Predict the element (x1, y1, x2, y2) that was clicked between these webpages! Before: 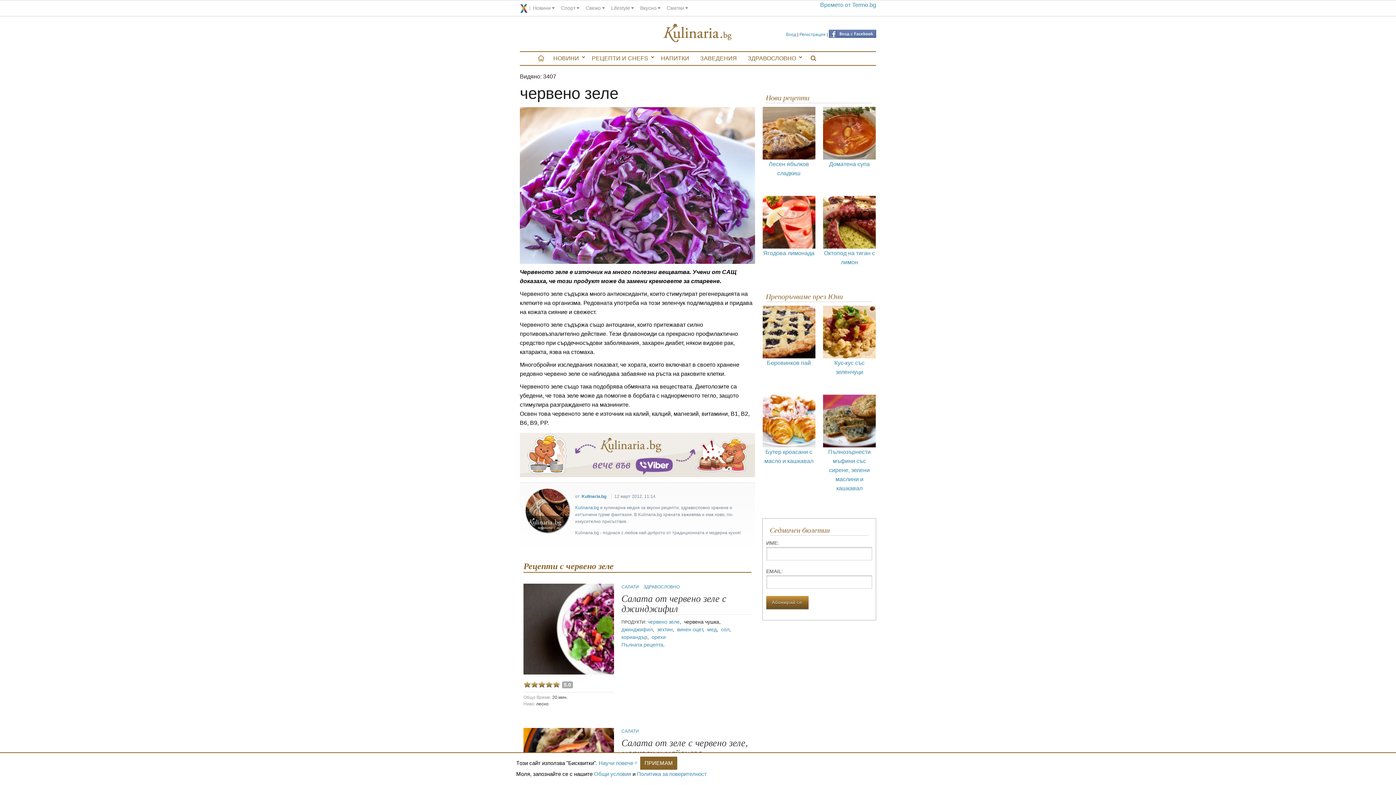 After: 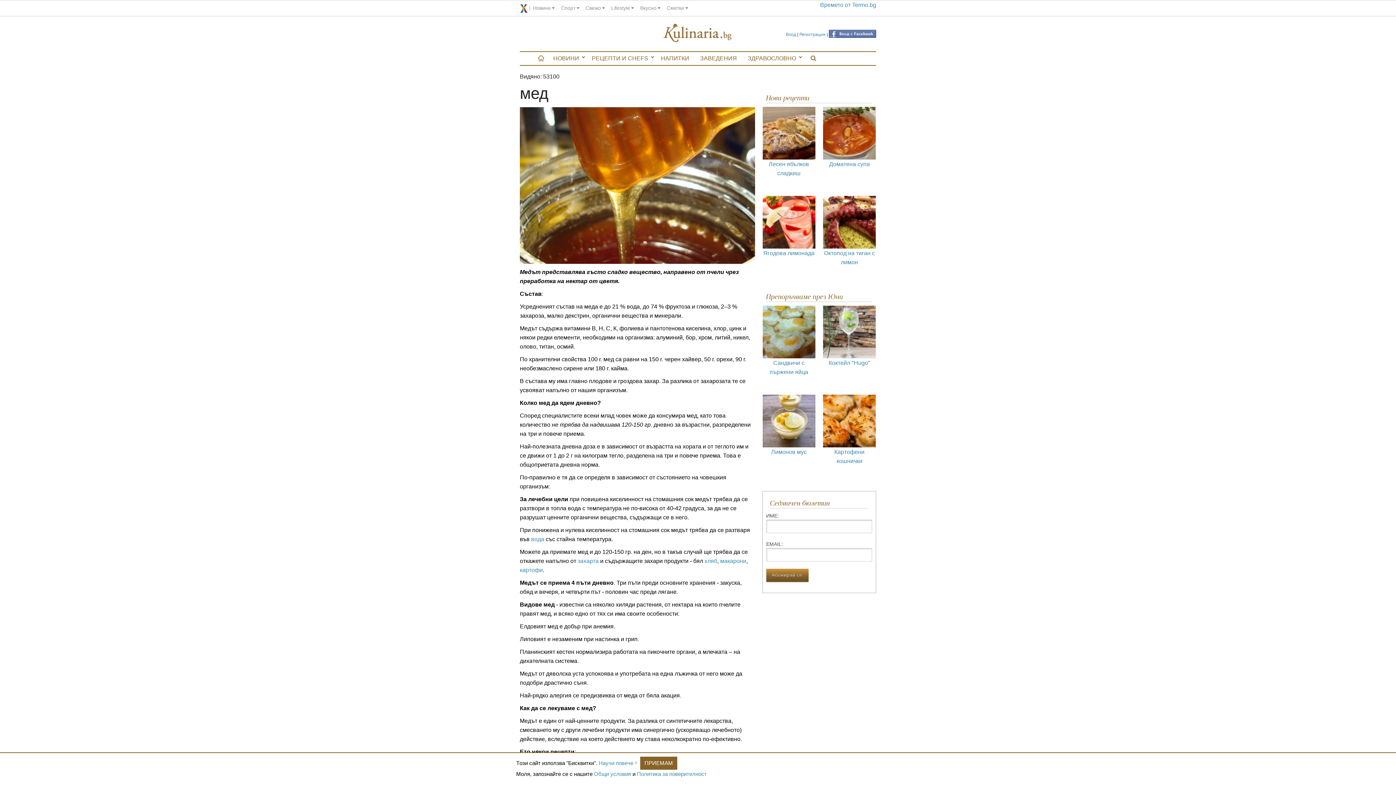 Action: bbox: (707, 626, 716, 632) label: мед